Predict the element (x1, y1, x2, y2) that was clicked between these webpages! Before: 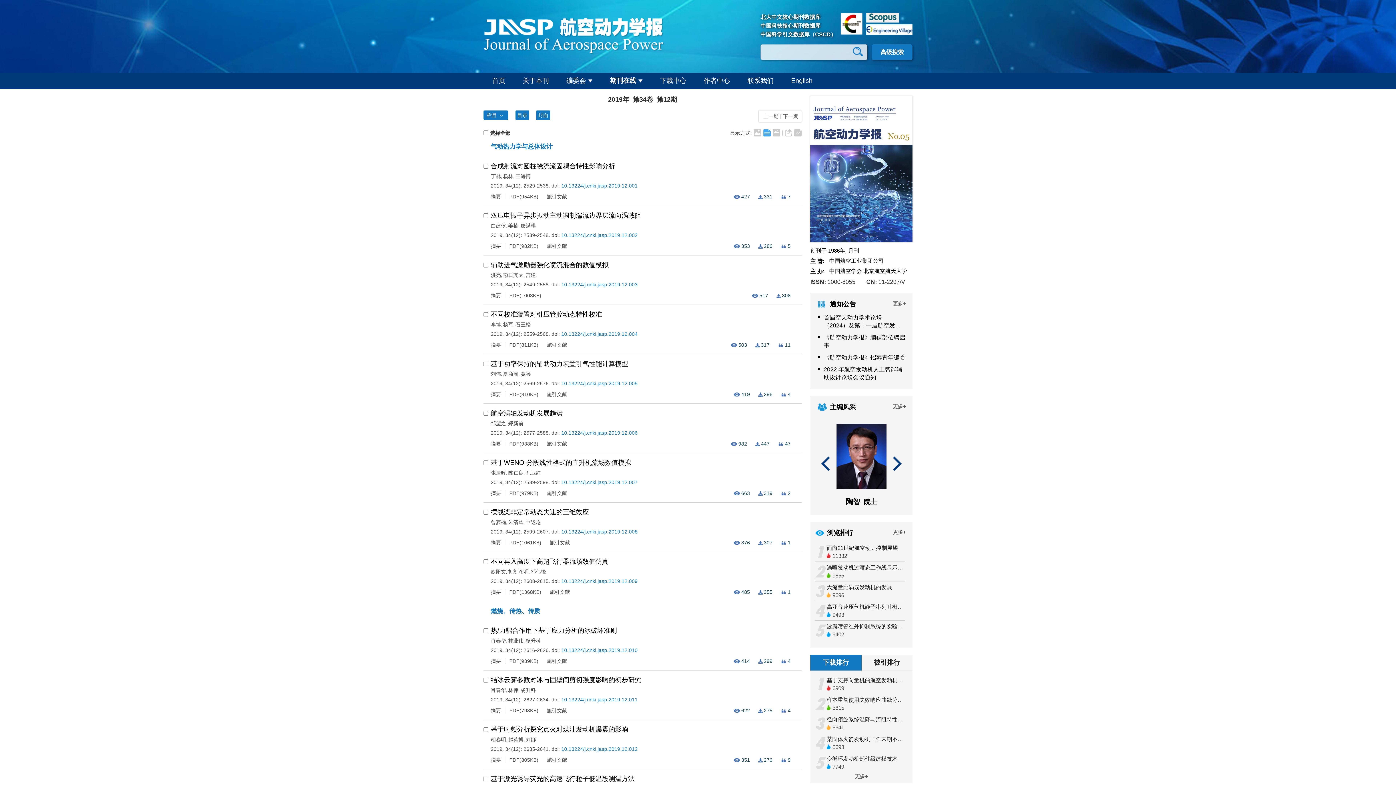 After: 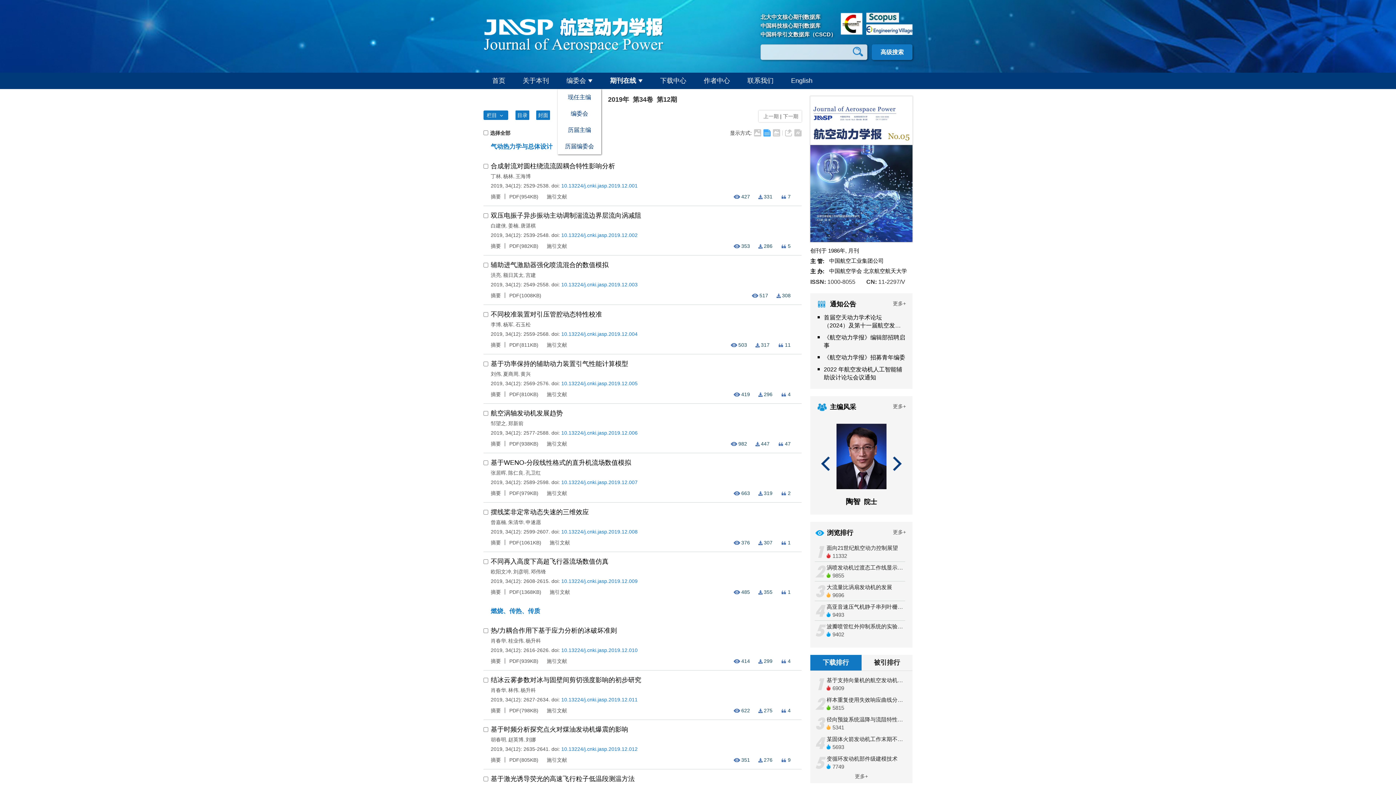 Action: bbox: (557, 72, 601, 89) label: 编委会